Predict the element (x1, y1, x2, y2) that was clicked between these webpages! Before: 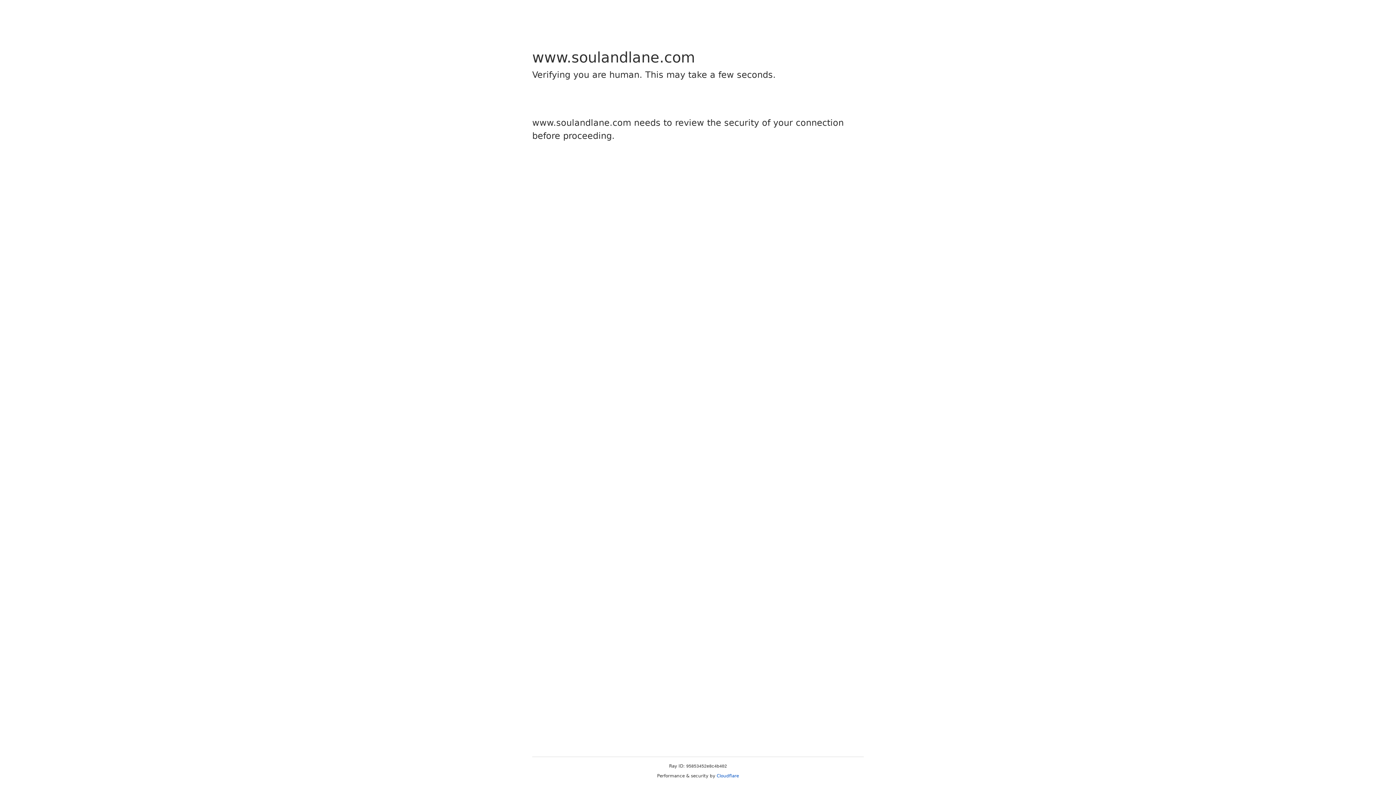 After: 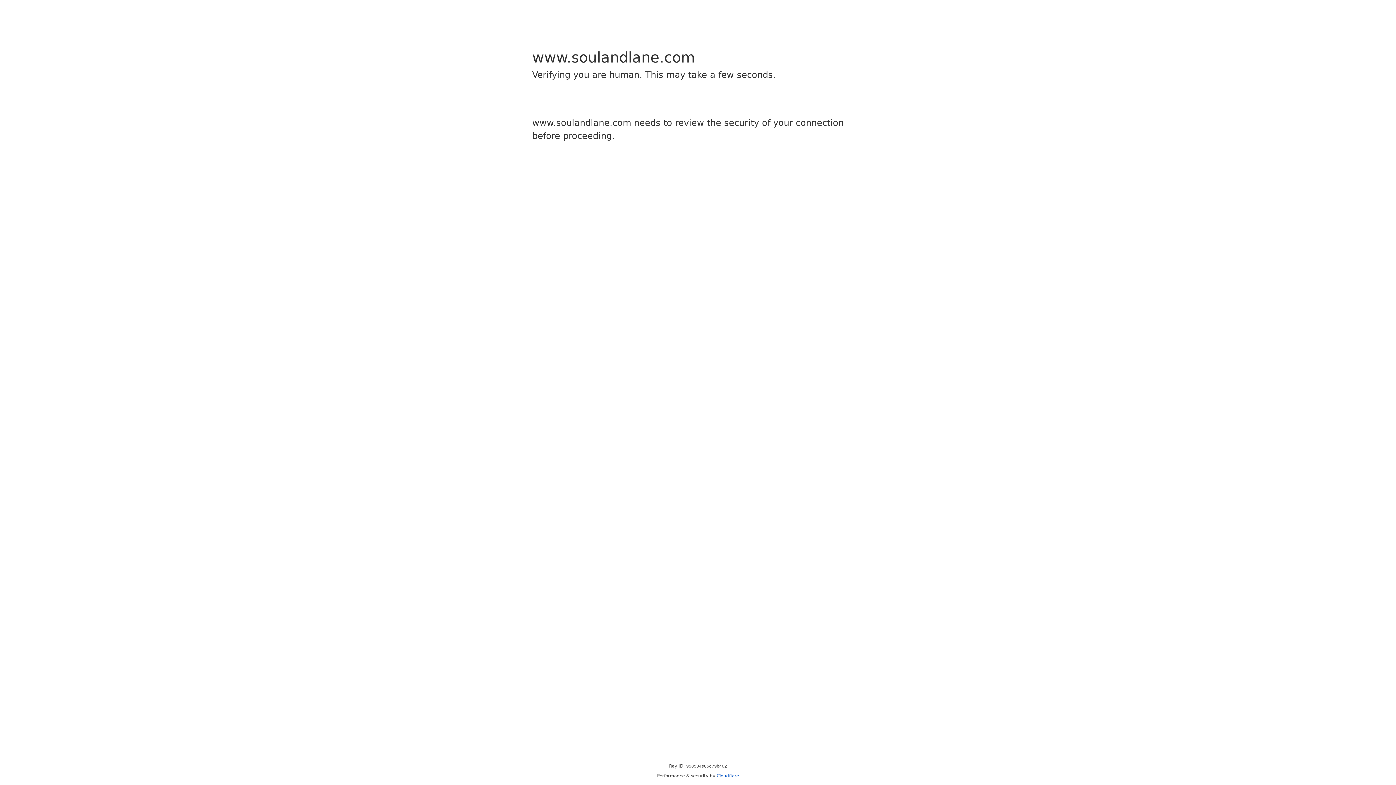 Action: bbox: (716, 773, 739, 778) label: Cloudflare